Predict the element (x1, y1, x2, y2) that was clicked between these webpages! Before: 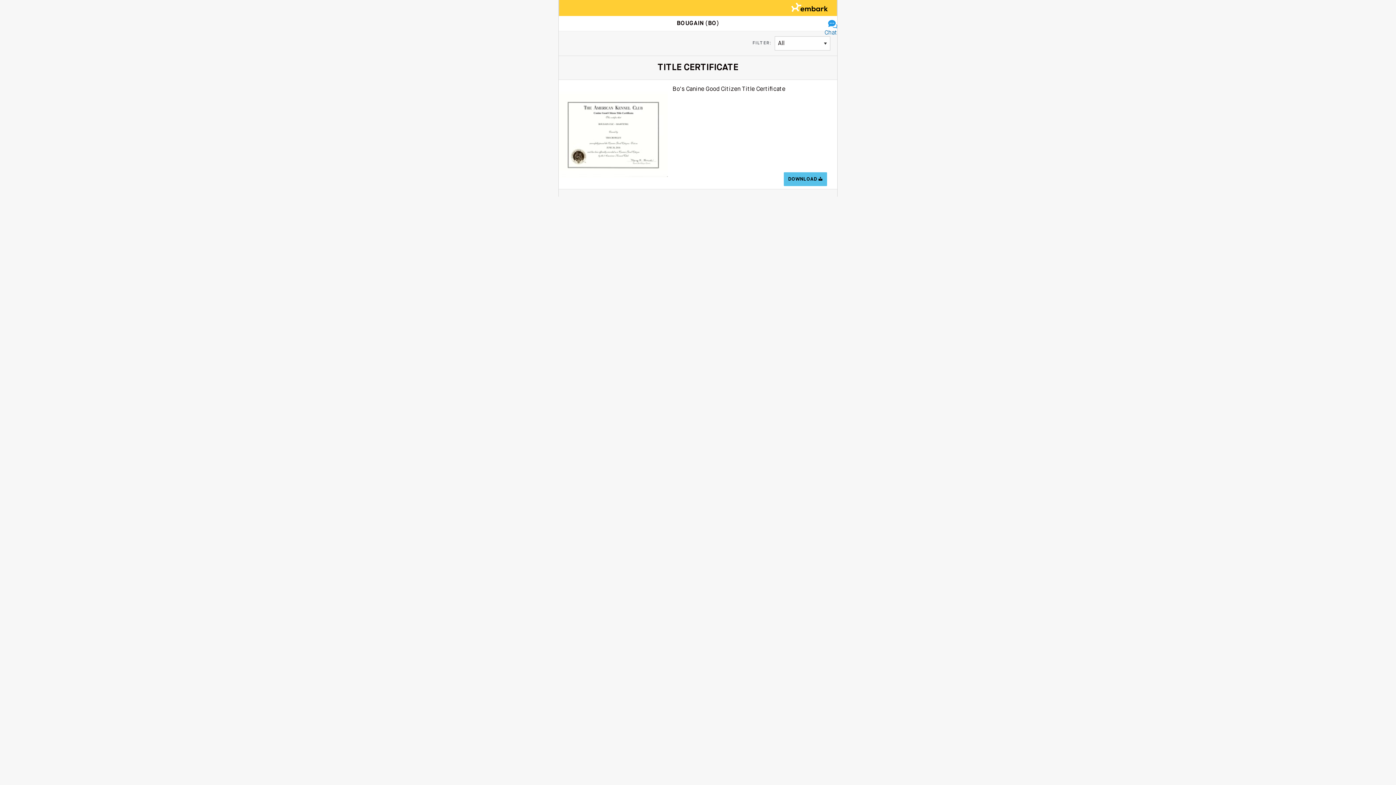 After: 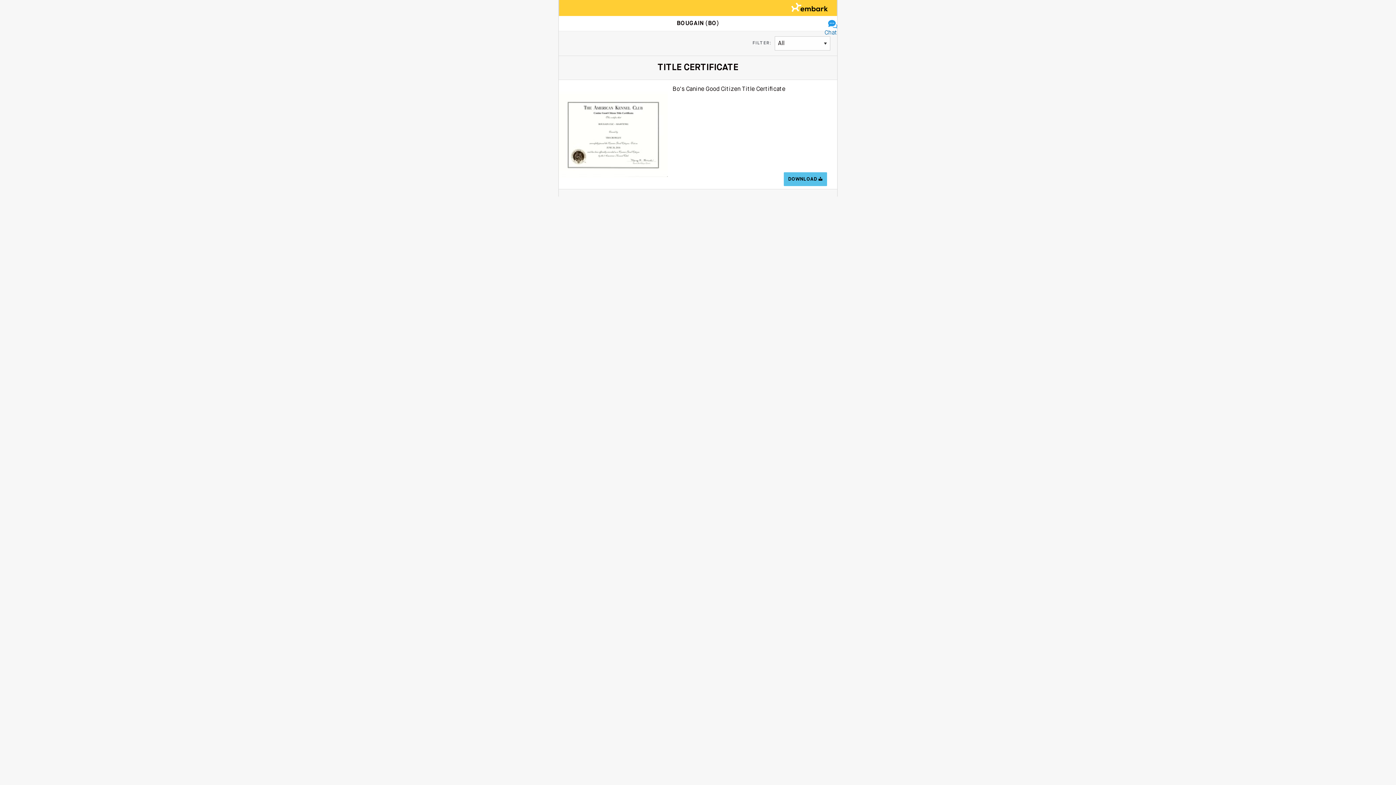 Action: bbox: (558, 80, 668, 189)